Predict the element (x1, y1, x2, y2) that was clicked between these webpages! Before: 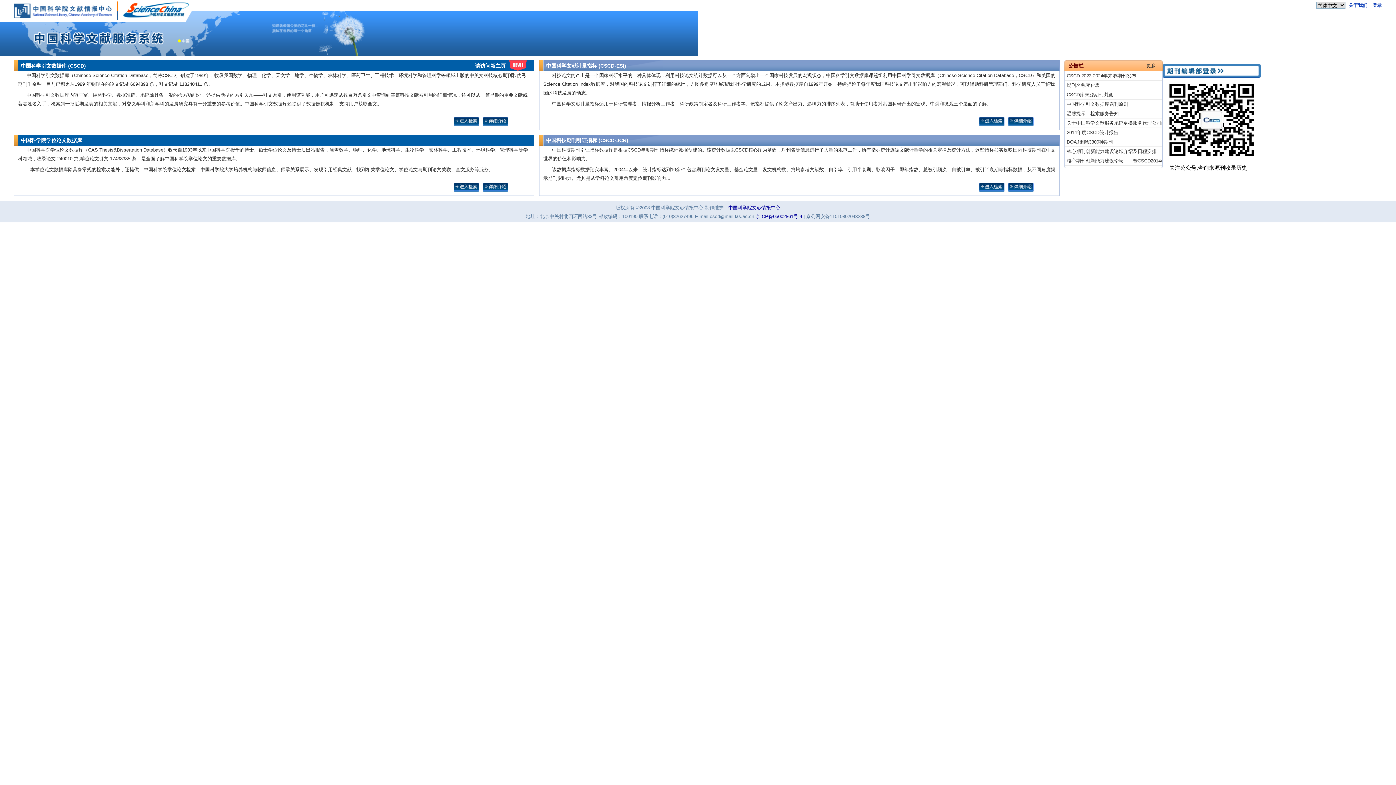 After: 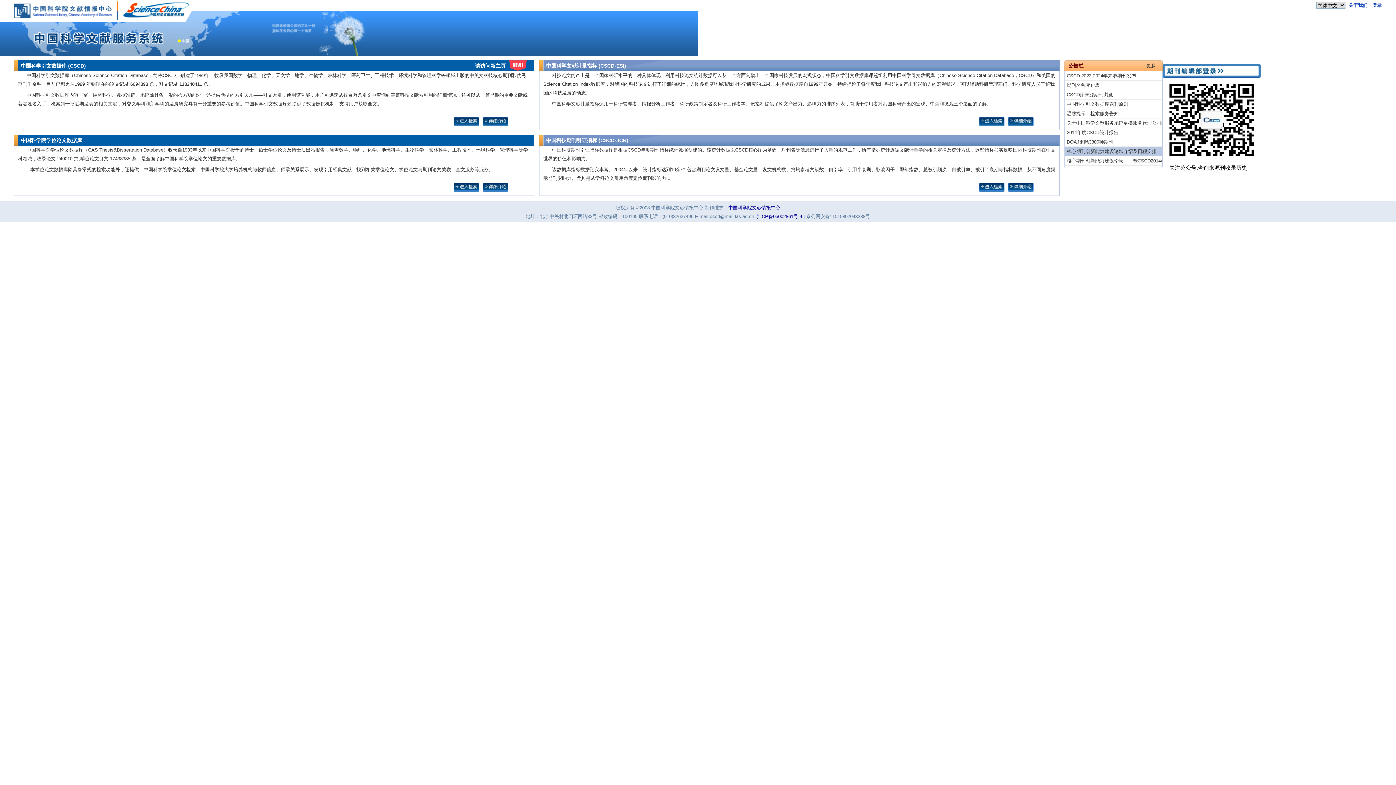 Action: label: 核心期刊创新能力建设论坛介绍及日程安排 bbox: (1065, 146, 1162, 156)